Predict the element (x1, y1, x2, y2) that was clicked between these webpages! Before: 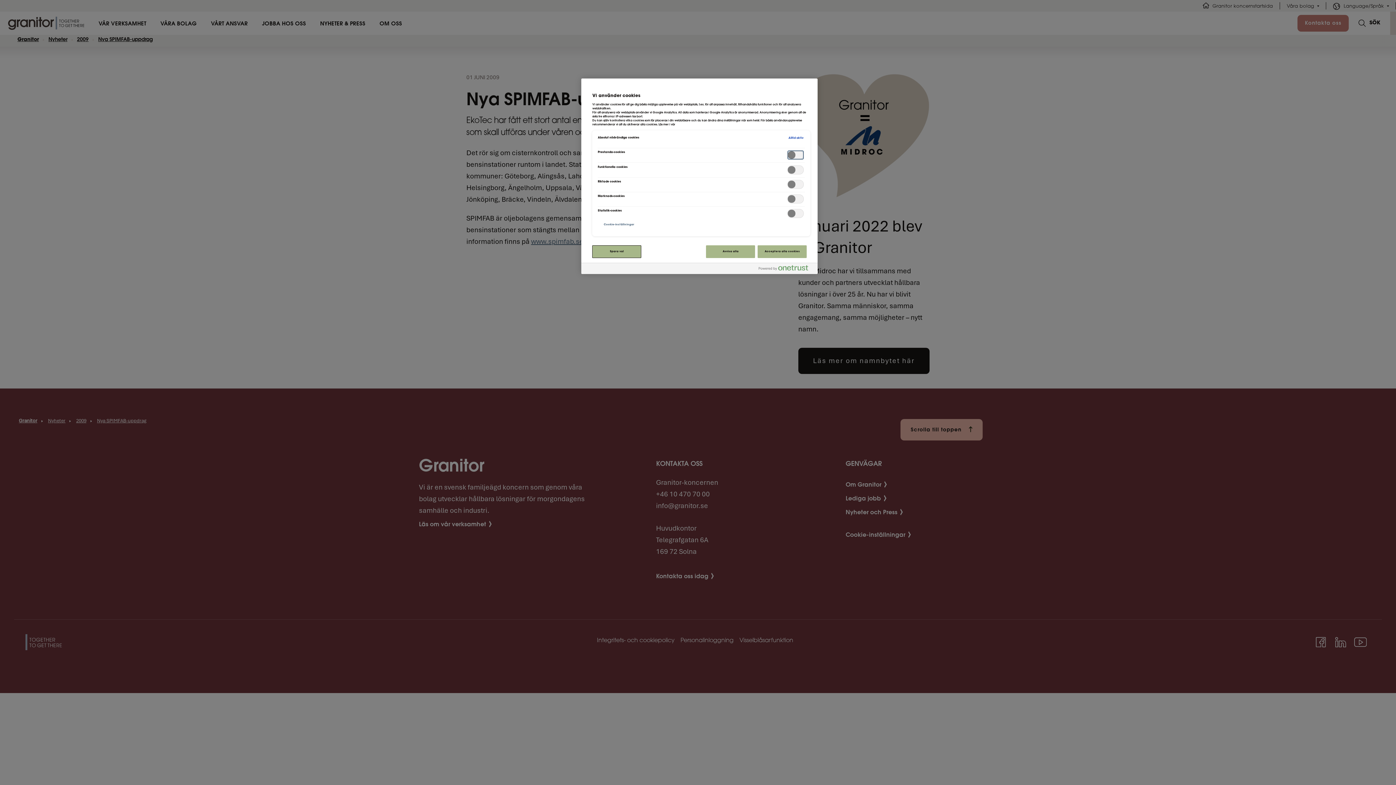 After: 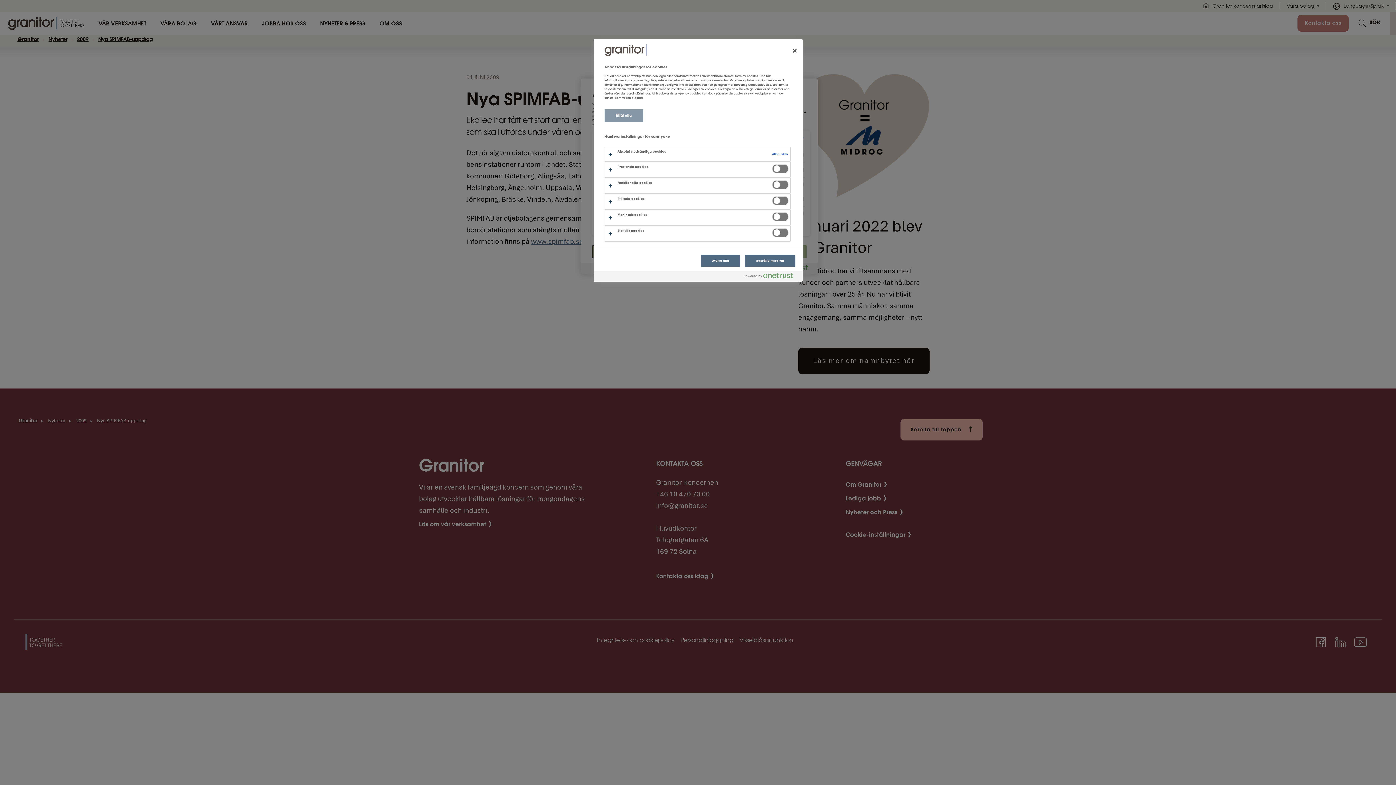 Action: label: Cookie-inställningar bbox: (594, 218, 643, 230)